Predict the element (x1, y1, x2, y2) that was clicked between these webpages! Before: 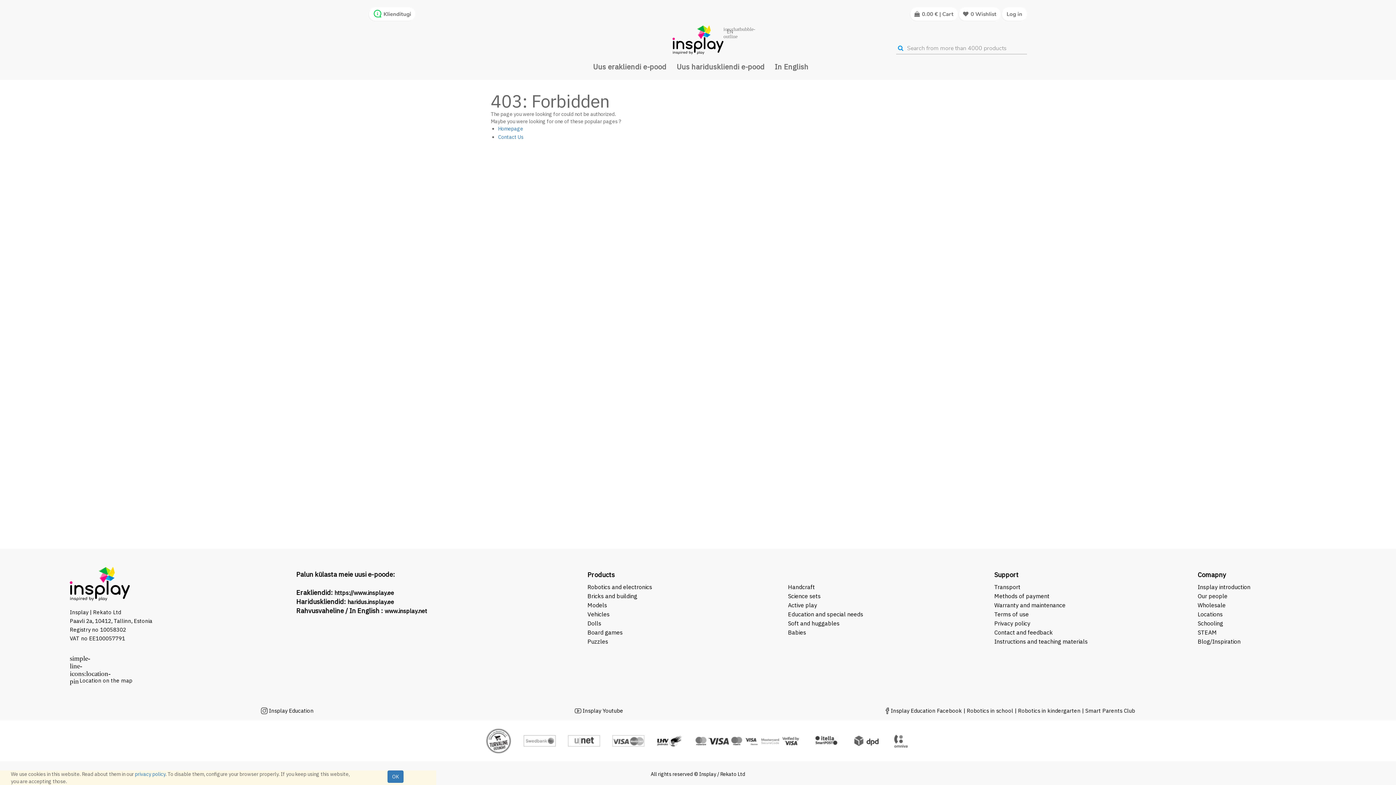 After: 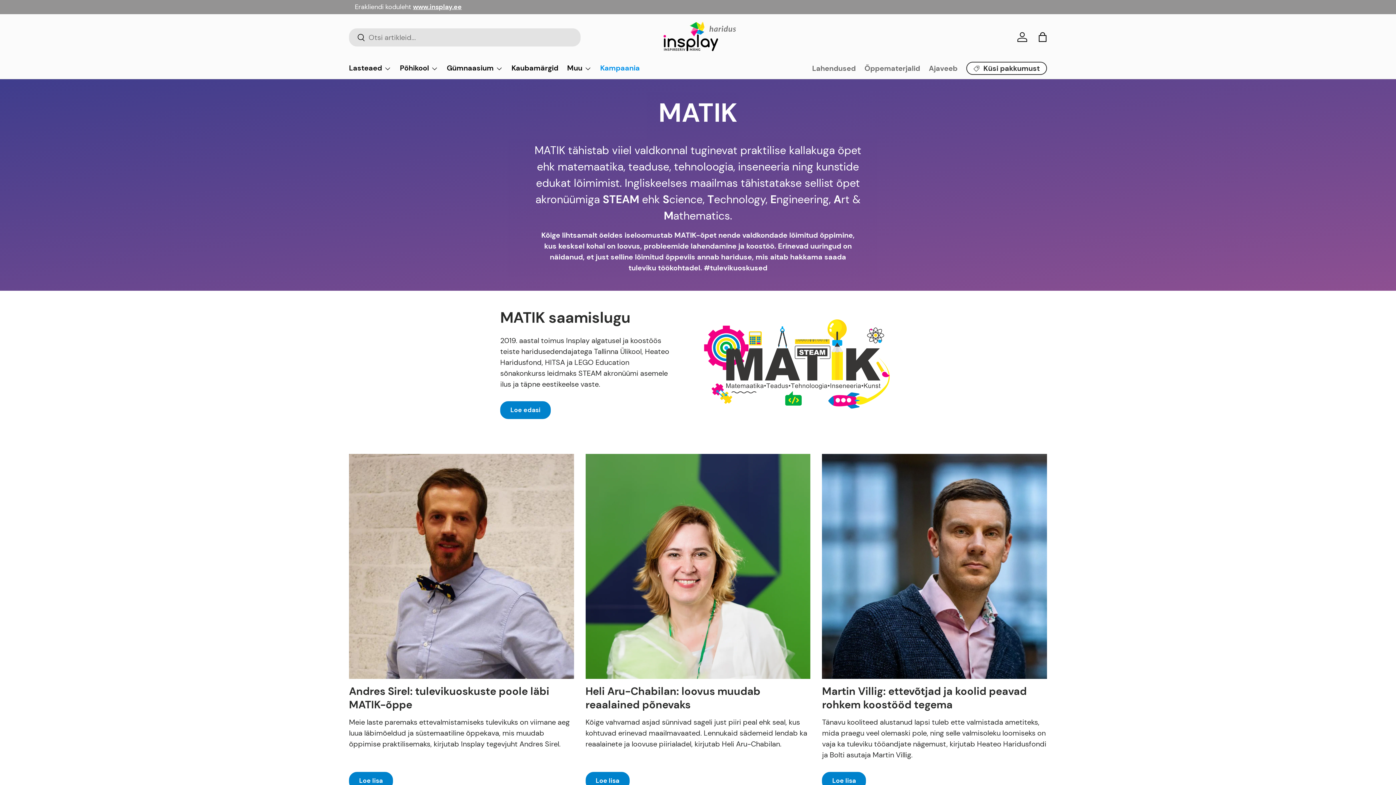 Action: label: STEAM bbox: (1198, 629, 1217, 636)